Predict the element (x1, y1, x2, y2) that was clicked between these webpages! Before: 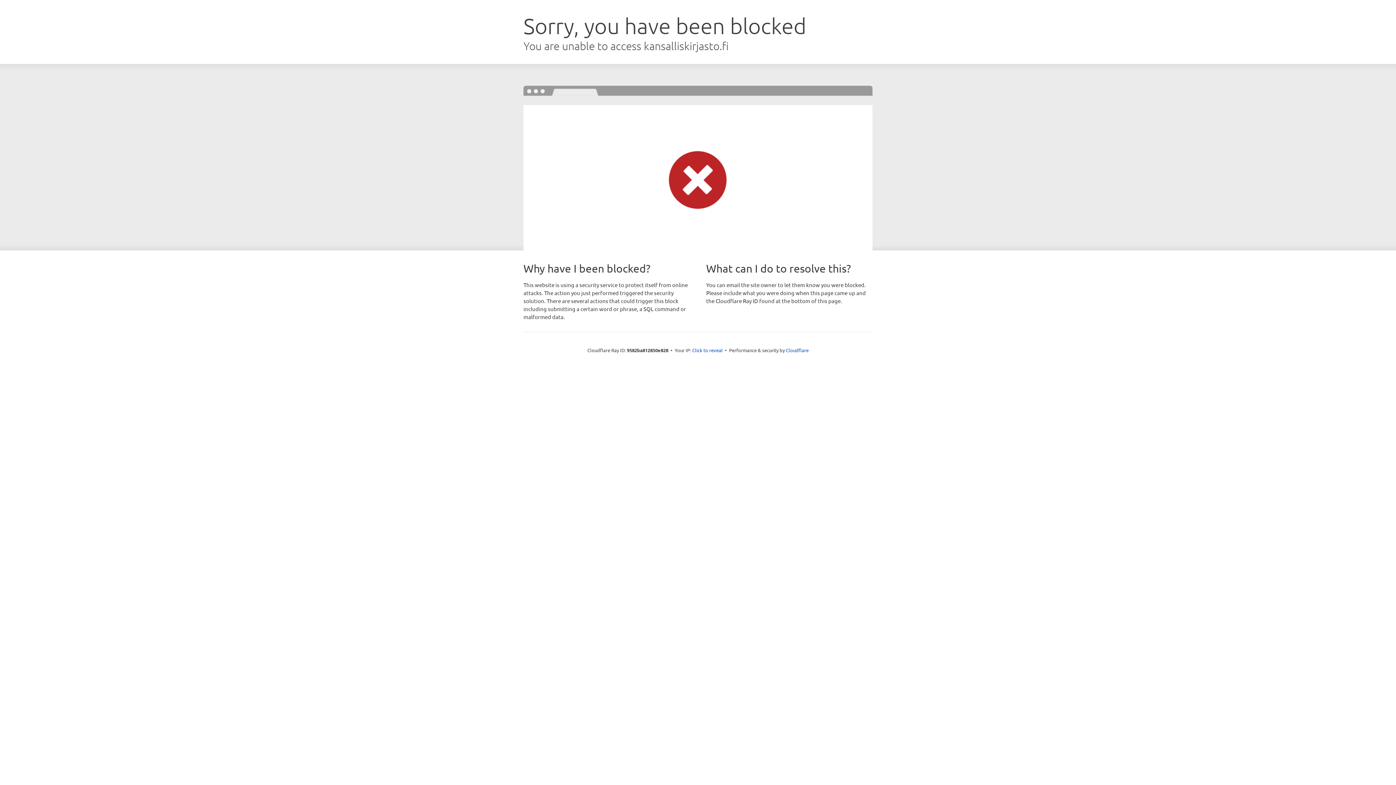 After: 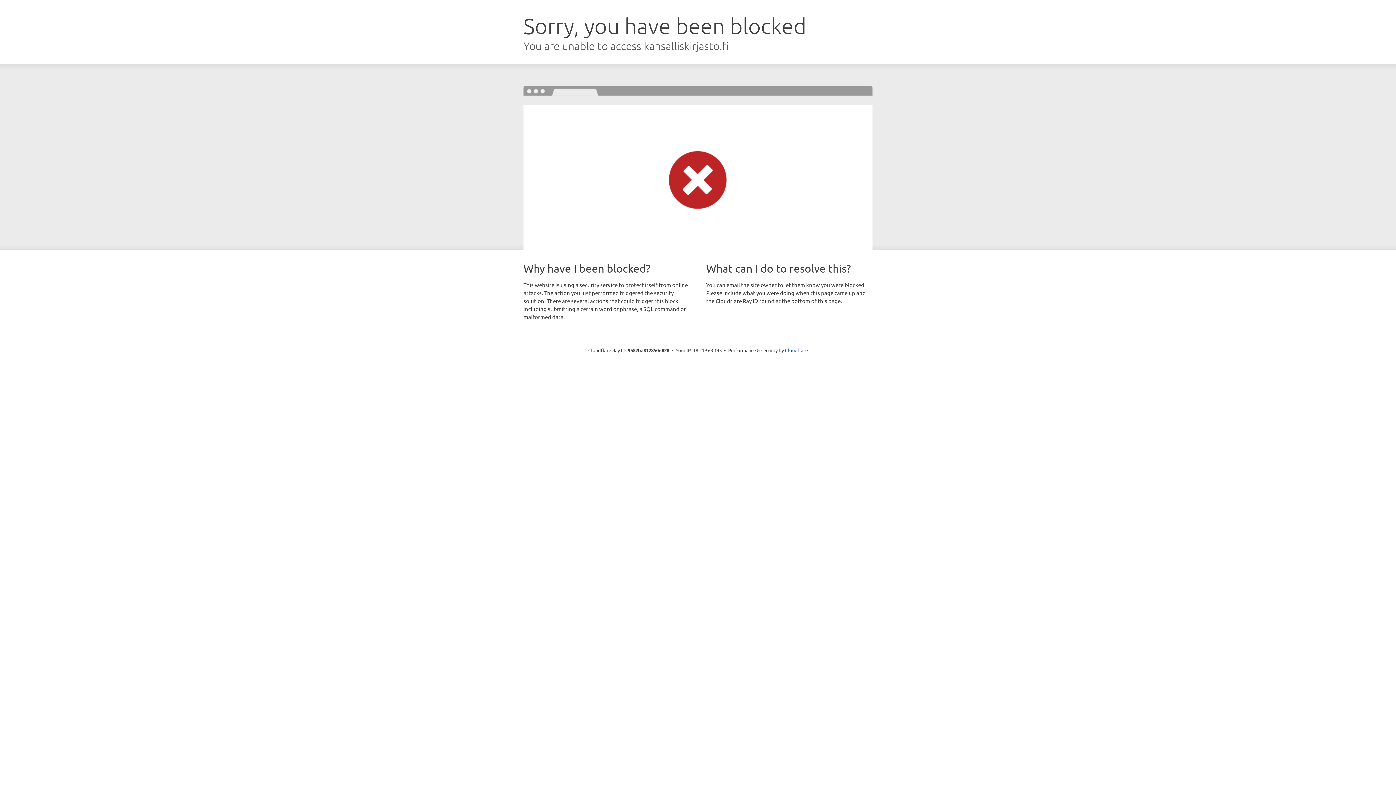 Action: label: Click to reveal bbox: (692, 346, 722, 353)